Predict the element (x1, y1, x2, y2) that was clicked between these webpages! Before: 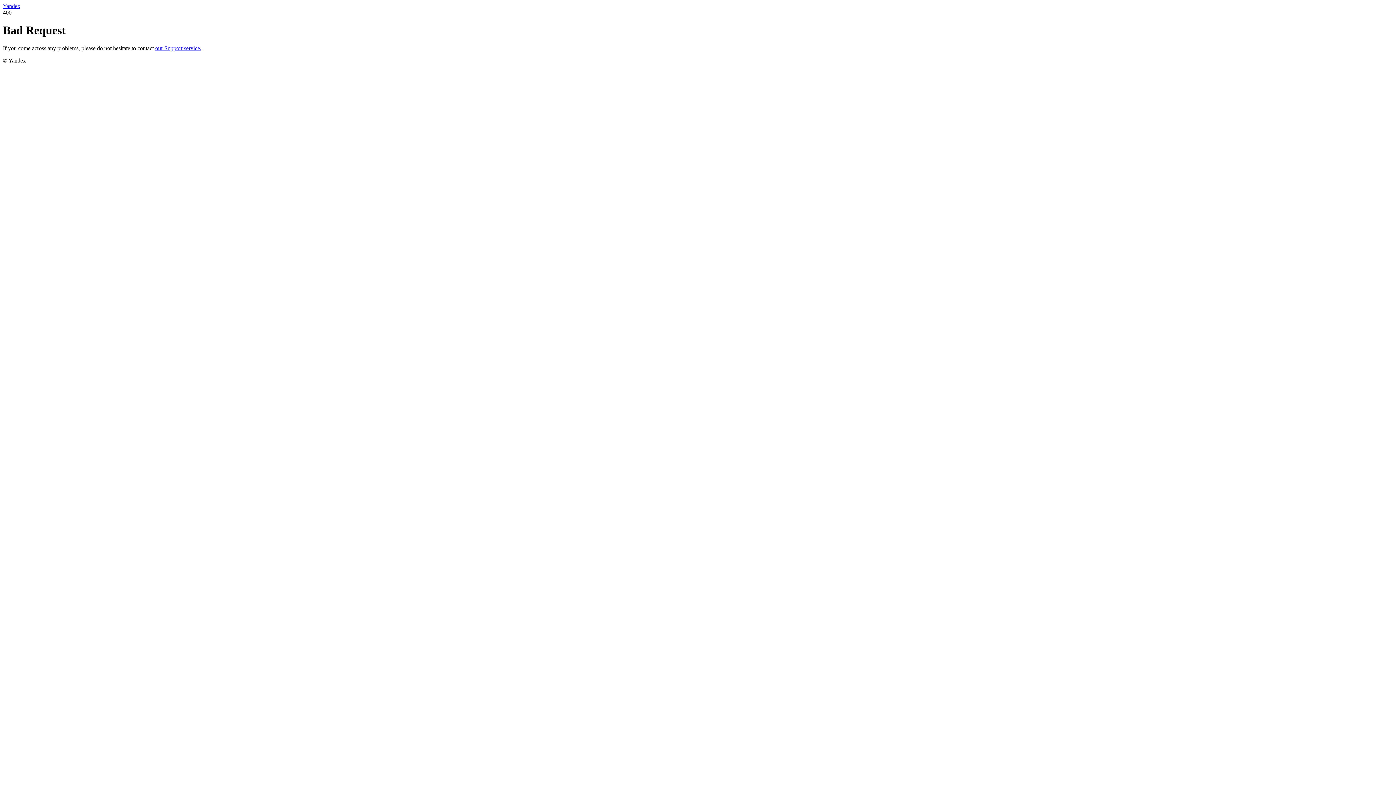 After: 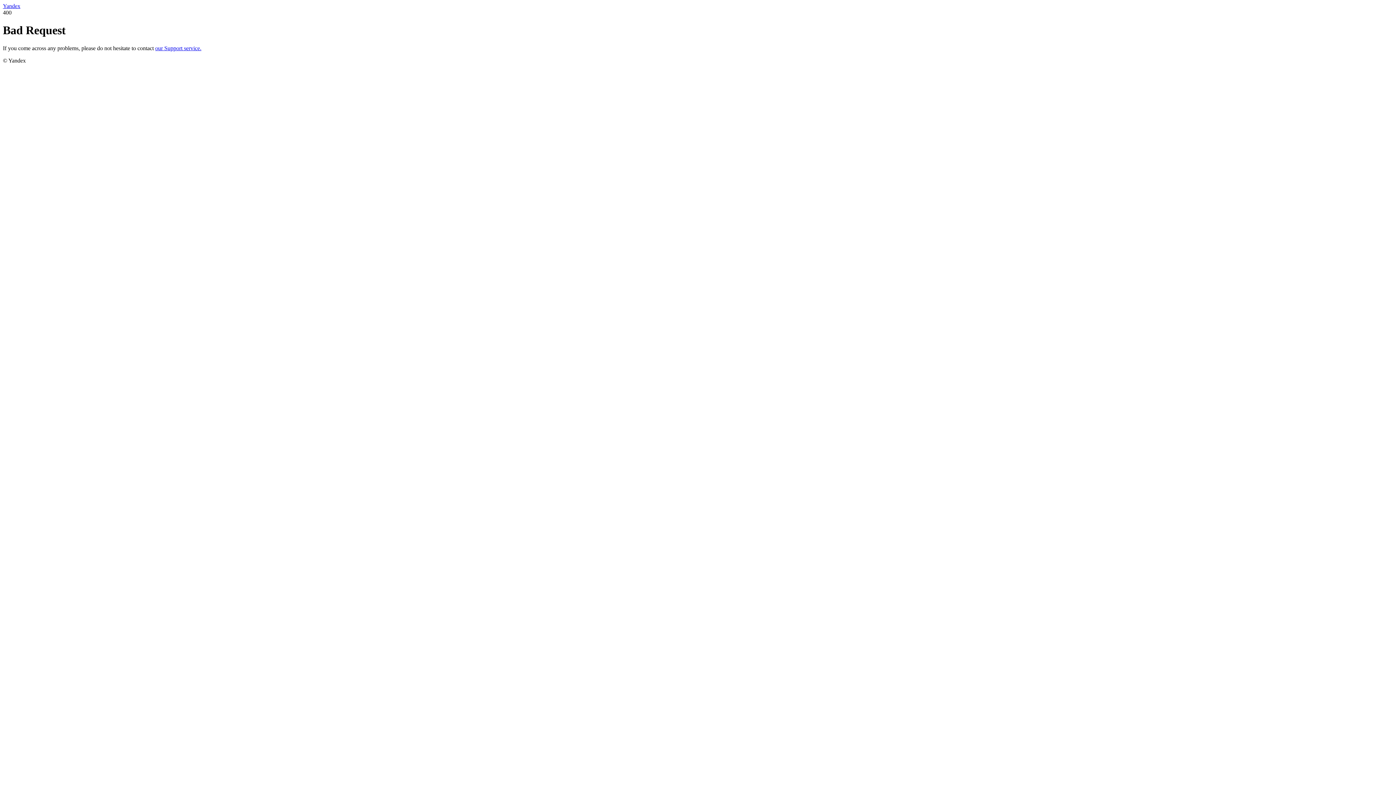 Action: label: our Support service. bbox: (155, 45, 201, 51)